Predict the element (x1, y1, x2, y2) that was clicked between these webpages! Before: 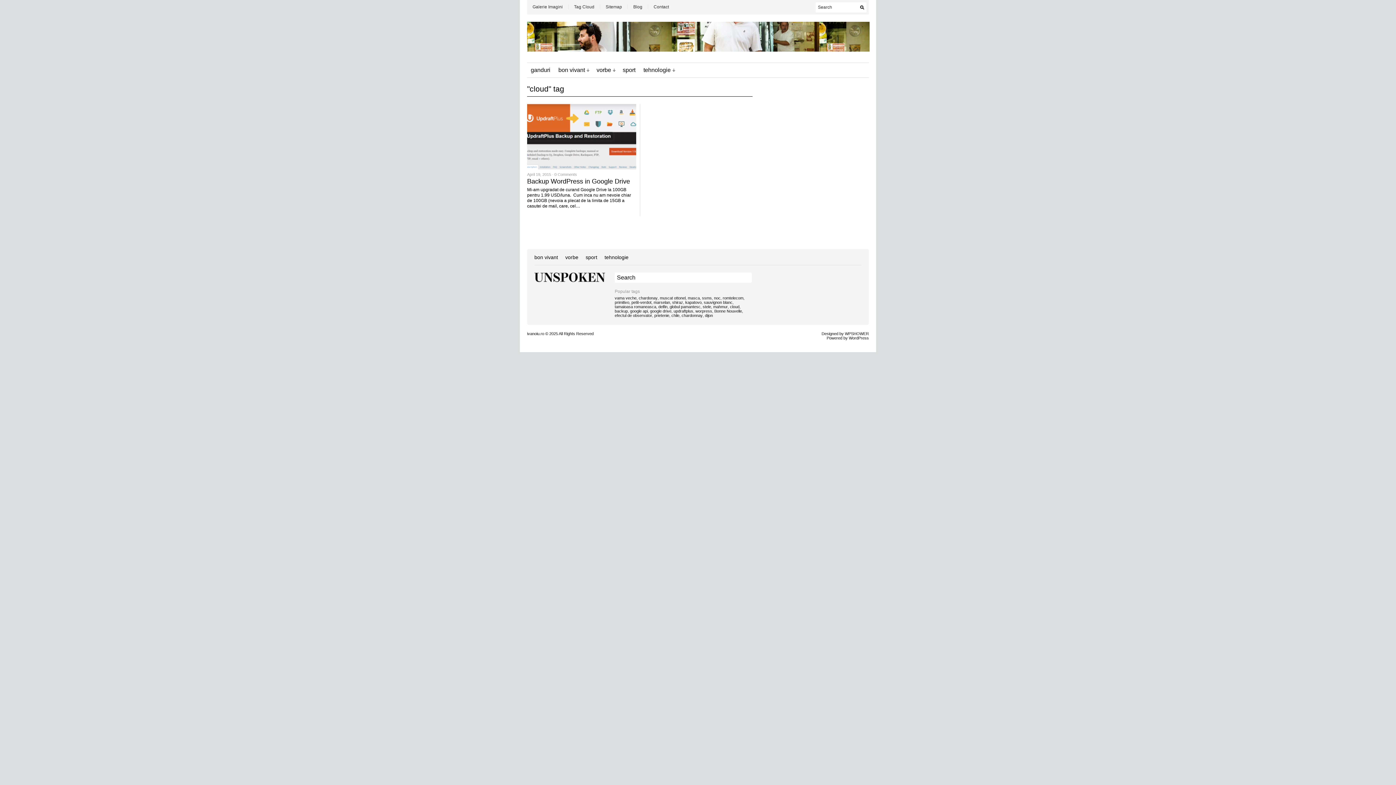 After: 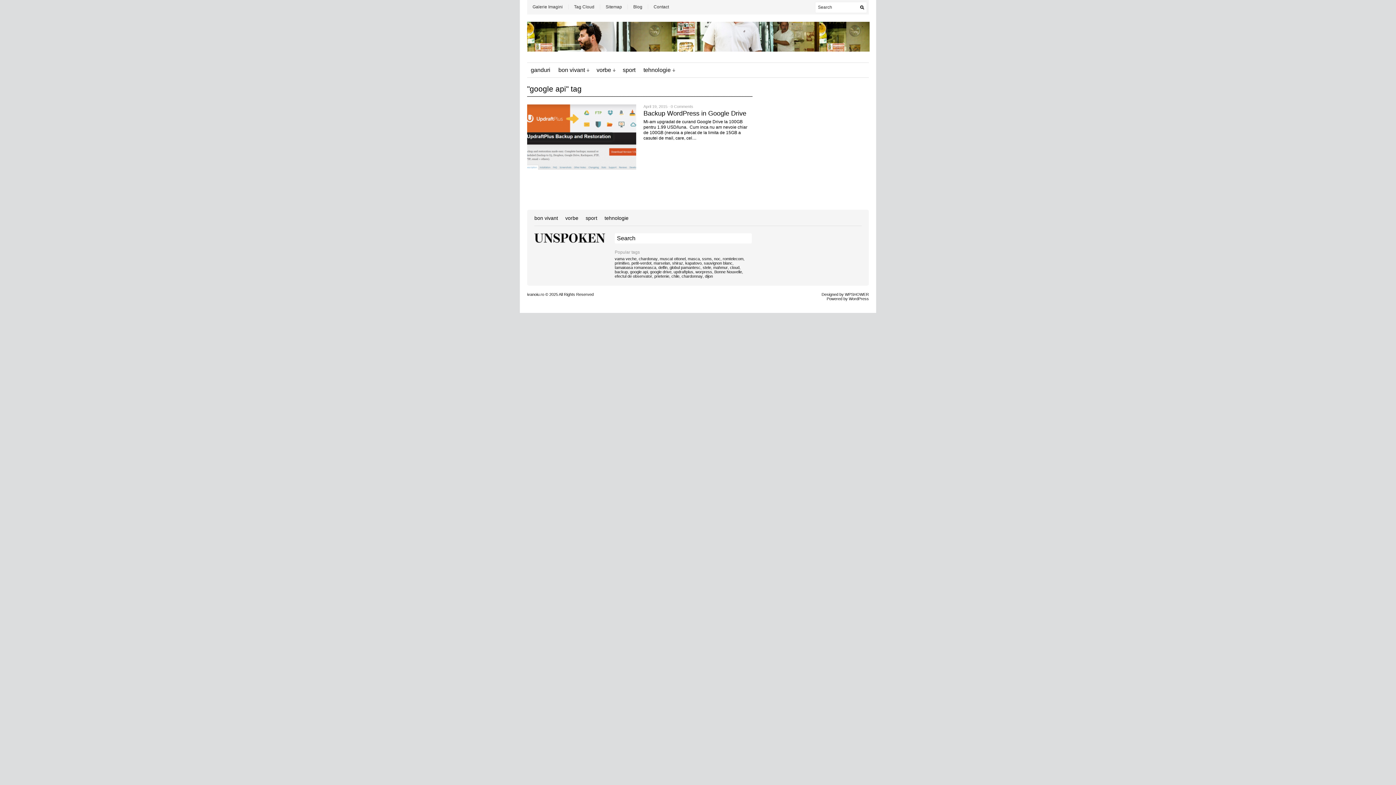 Action: bbox: (630, 309, 648, 313) label: google api